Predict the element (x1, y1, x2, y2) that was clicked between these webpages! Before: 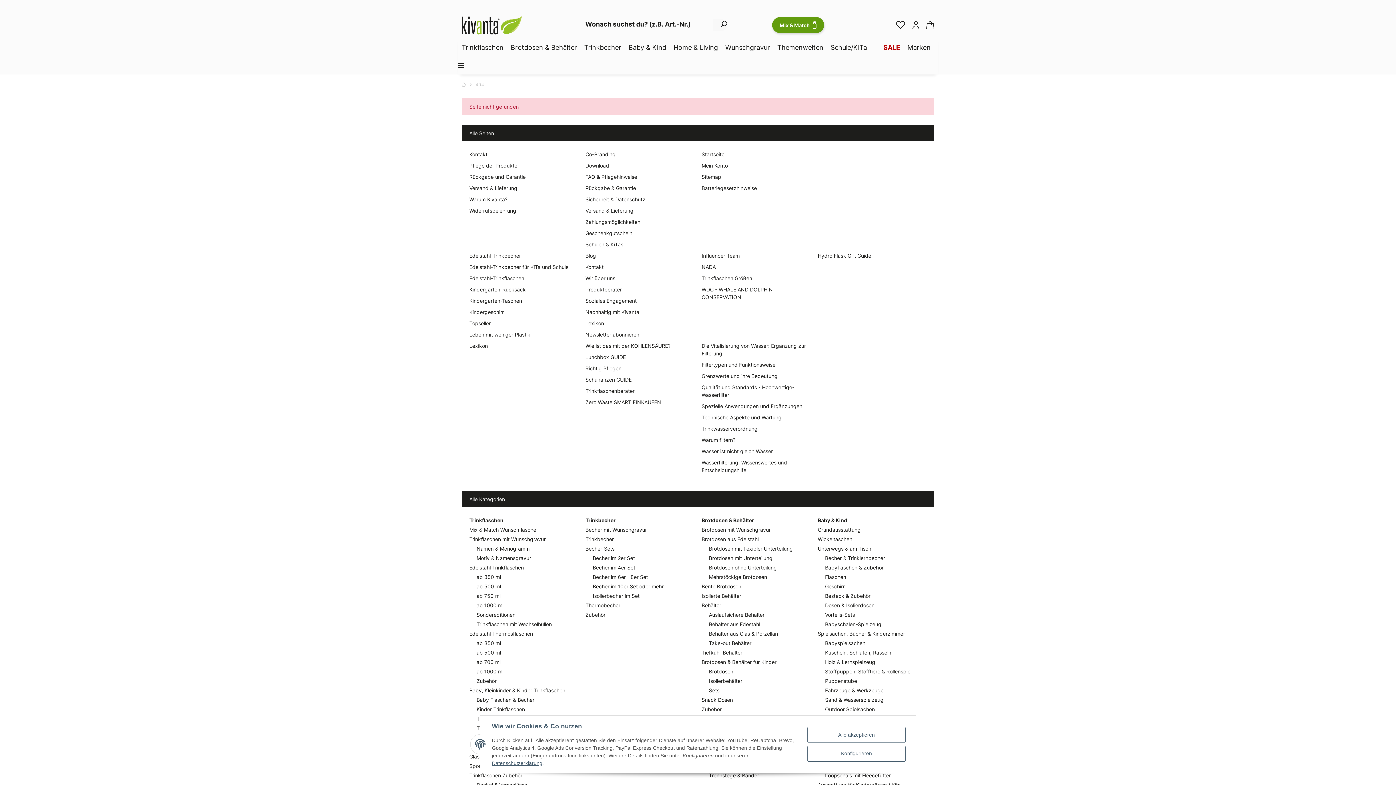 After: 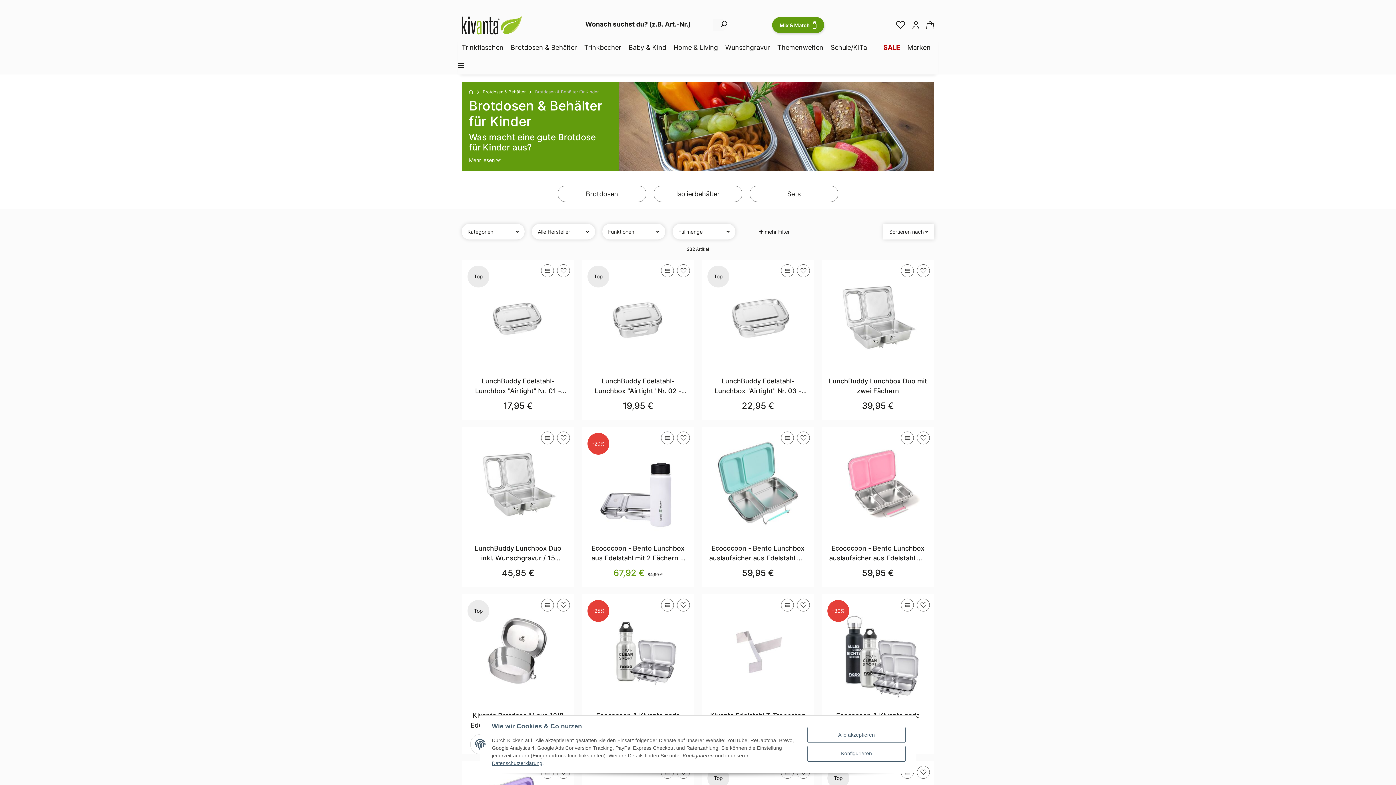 Action: bbox: (701, 659, 776, 665) label: Brotdosen & Behälter für Kinder